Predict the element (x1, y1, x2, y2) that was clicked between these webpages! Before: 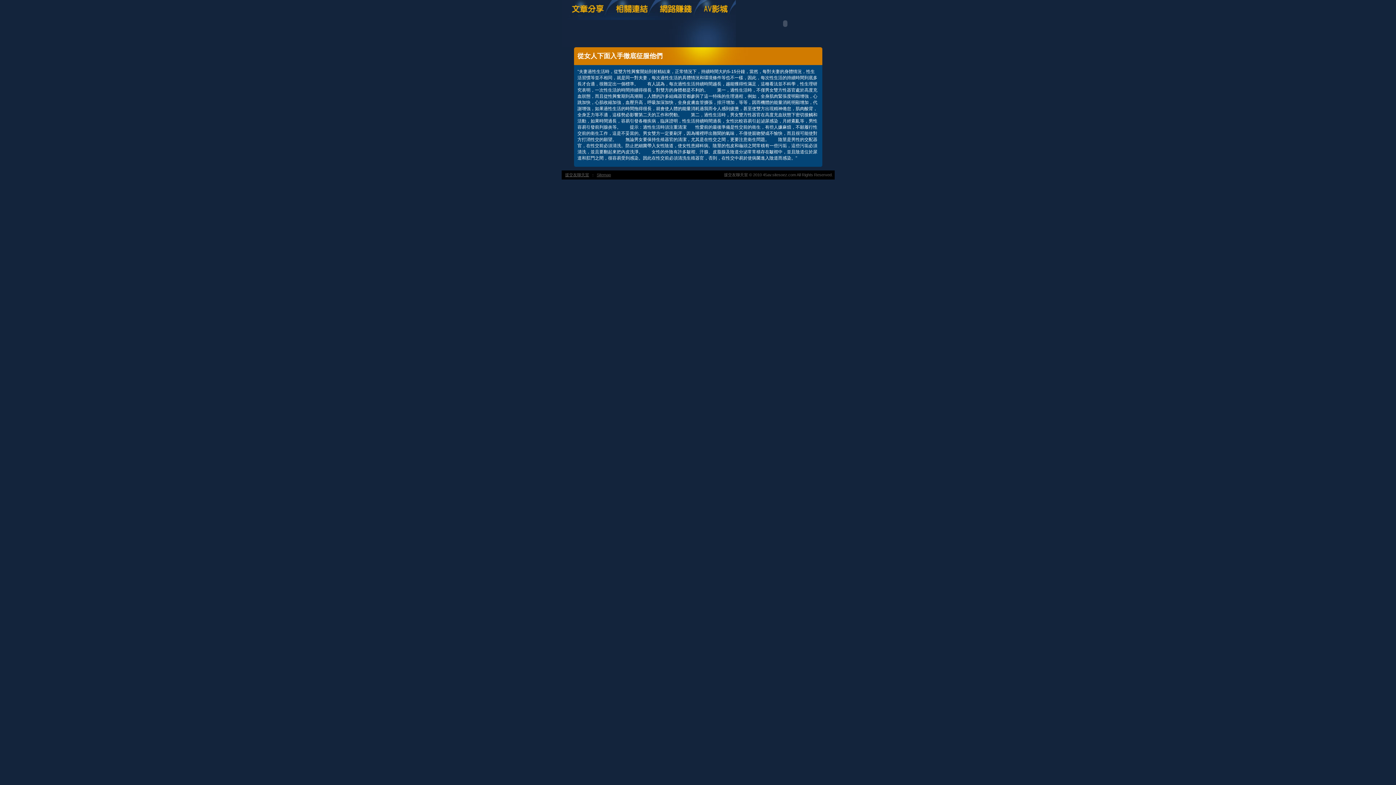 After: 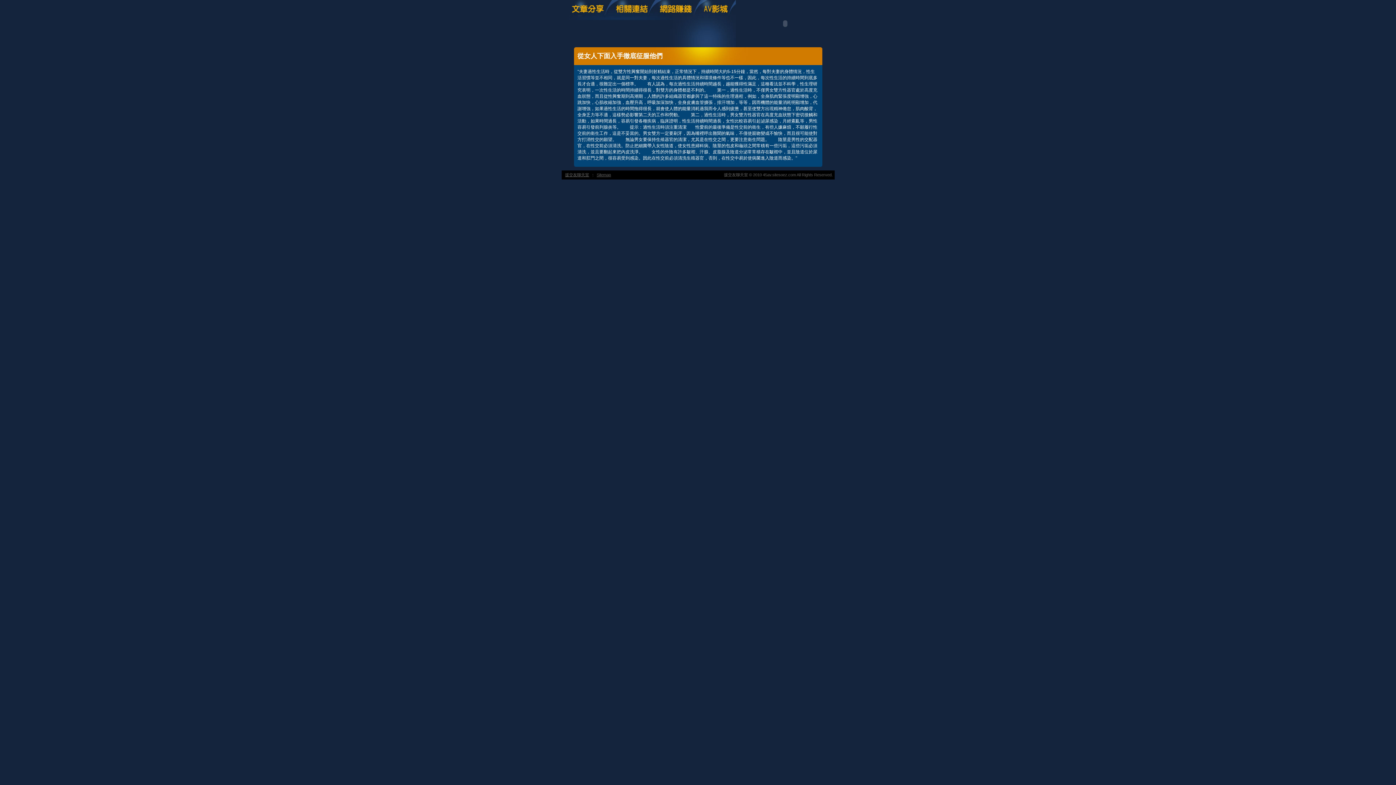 Action: bbox: (700, 16, 735, 21)